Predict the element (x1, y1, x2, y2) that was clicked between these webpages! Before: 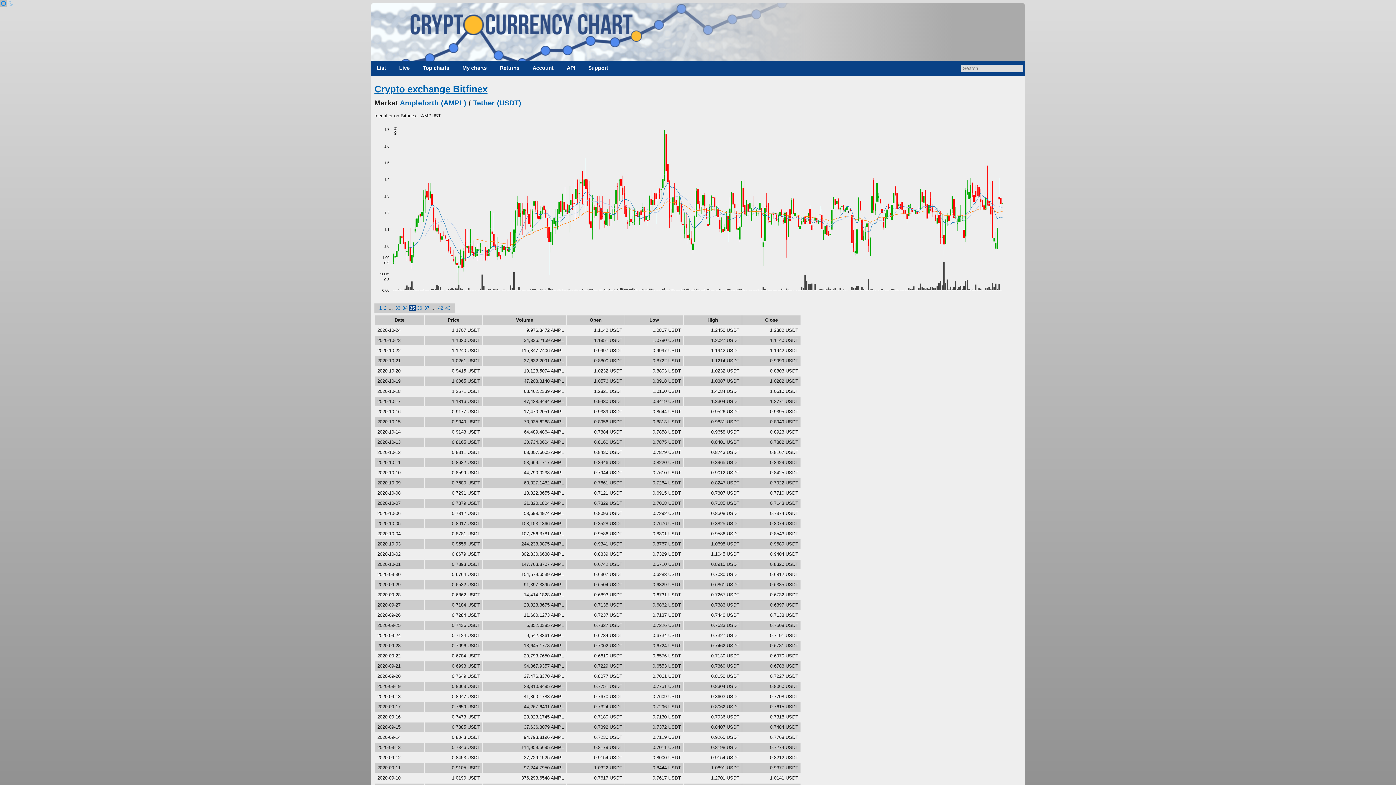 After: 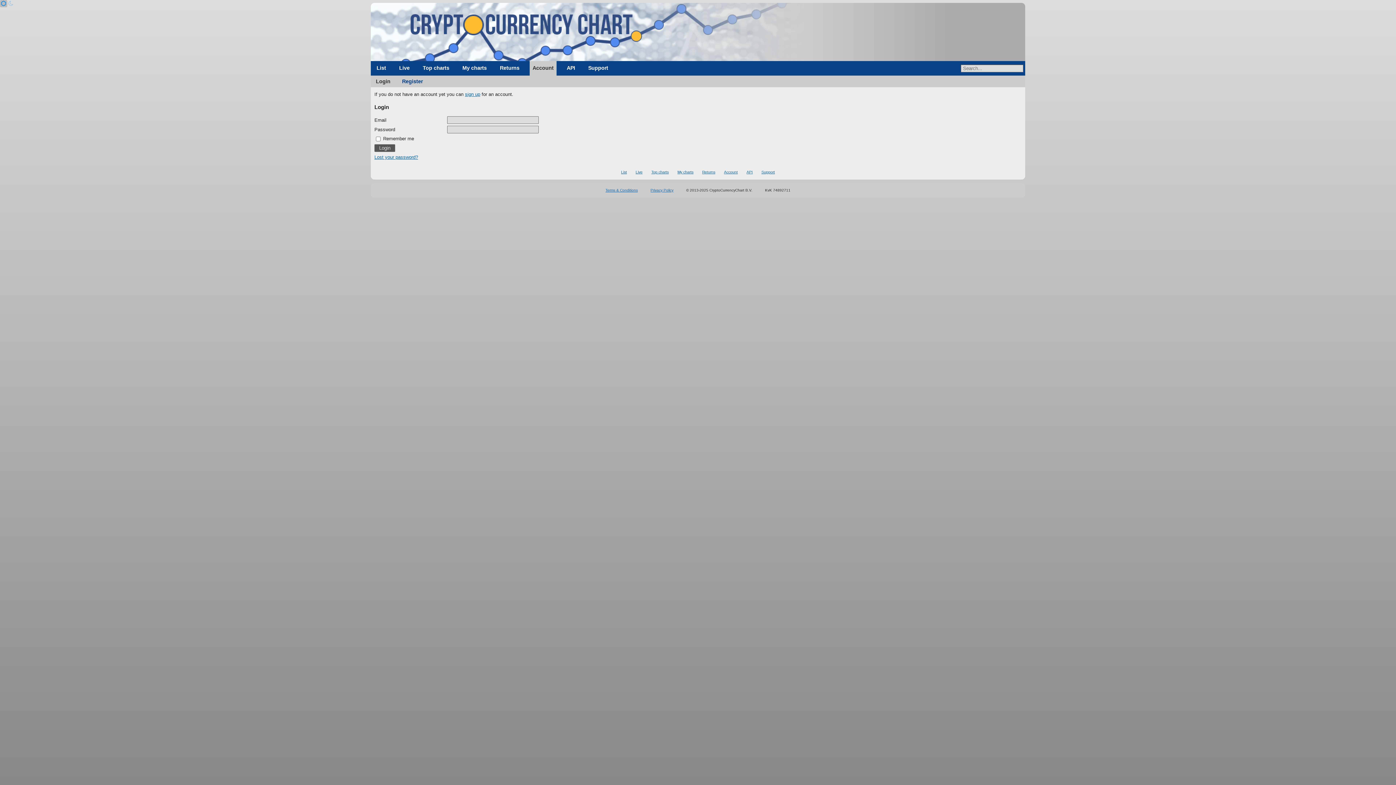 Action: label: Account bbox: (529, 61, 556, 75)